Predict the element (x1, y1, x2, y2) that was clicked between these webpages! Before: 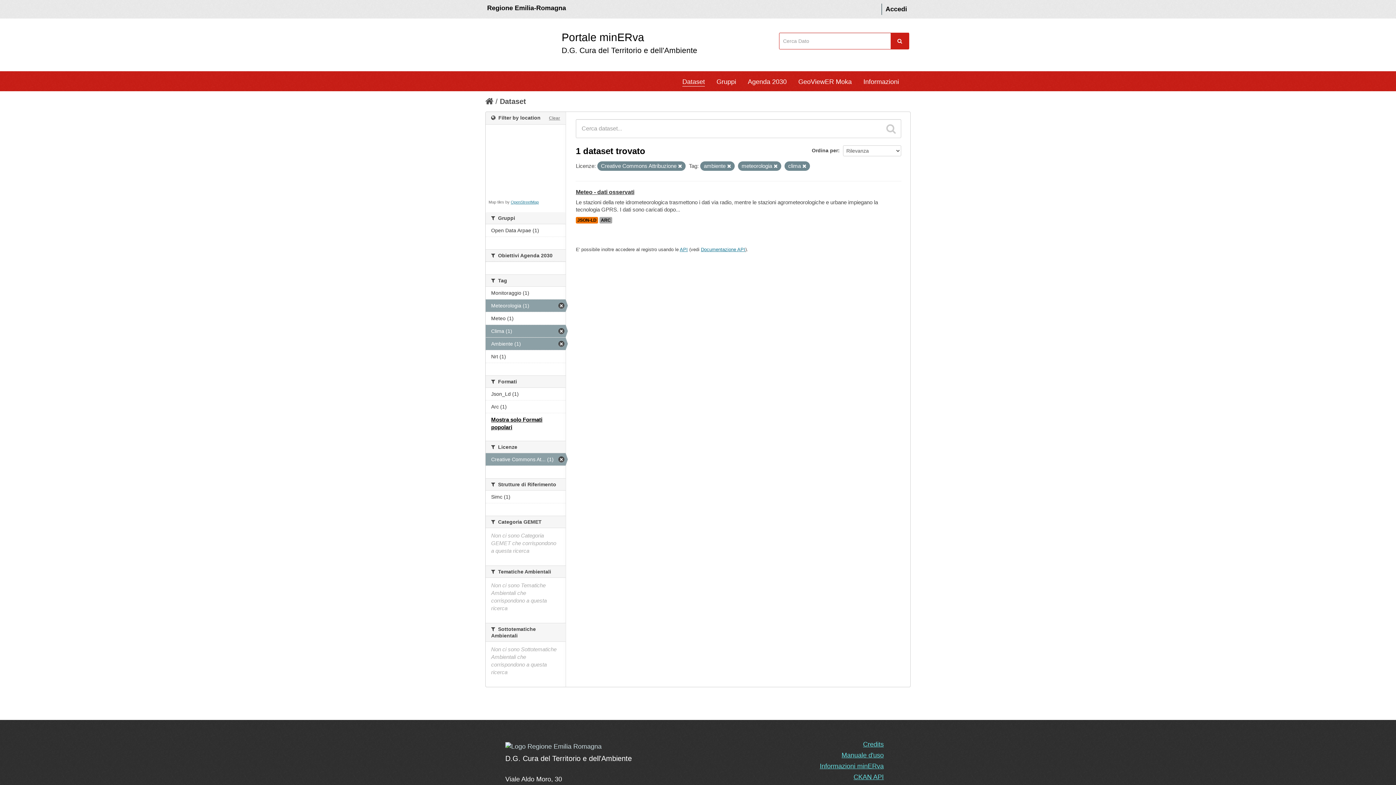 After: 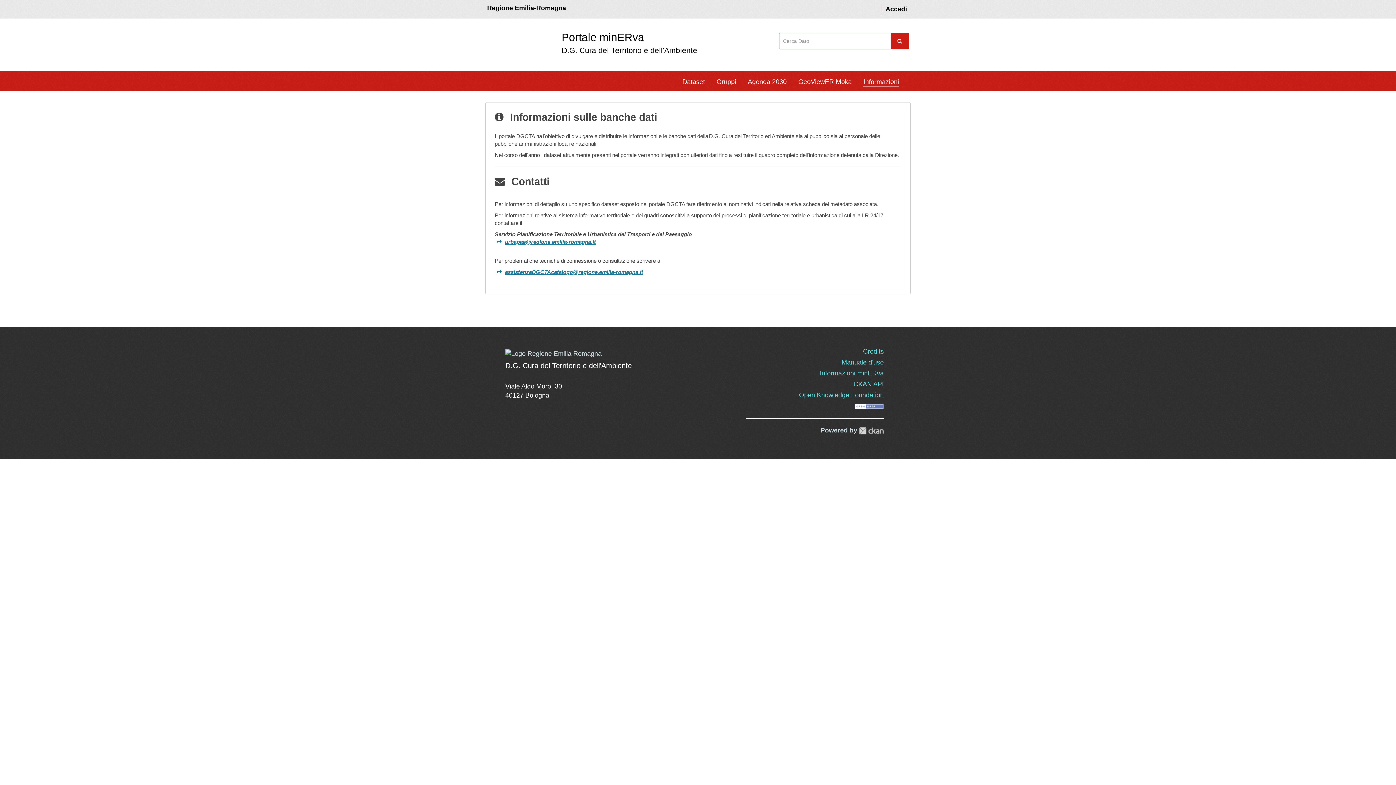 Action: bbox: (863, 75, 899, 86) label: Informazioni